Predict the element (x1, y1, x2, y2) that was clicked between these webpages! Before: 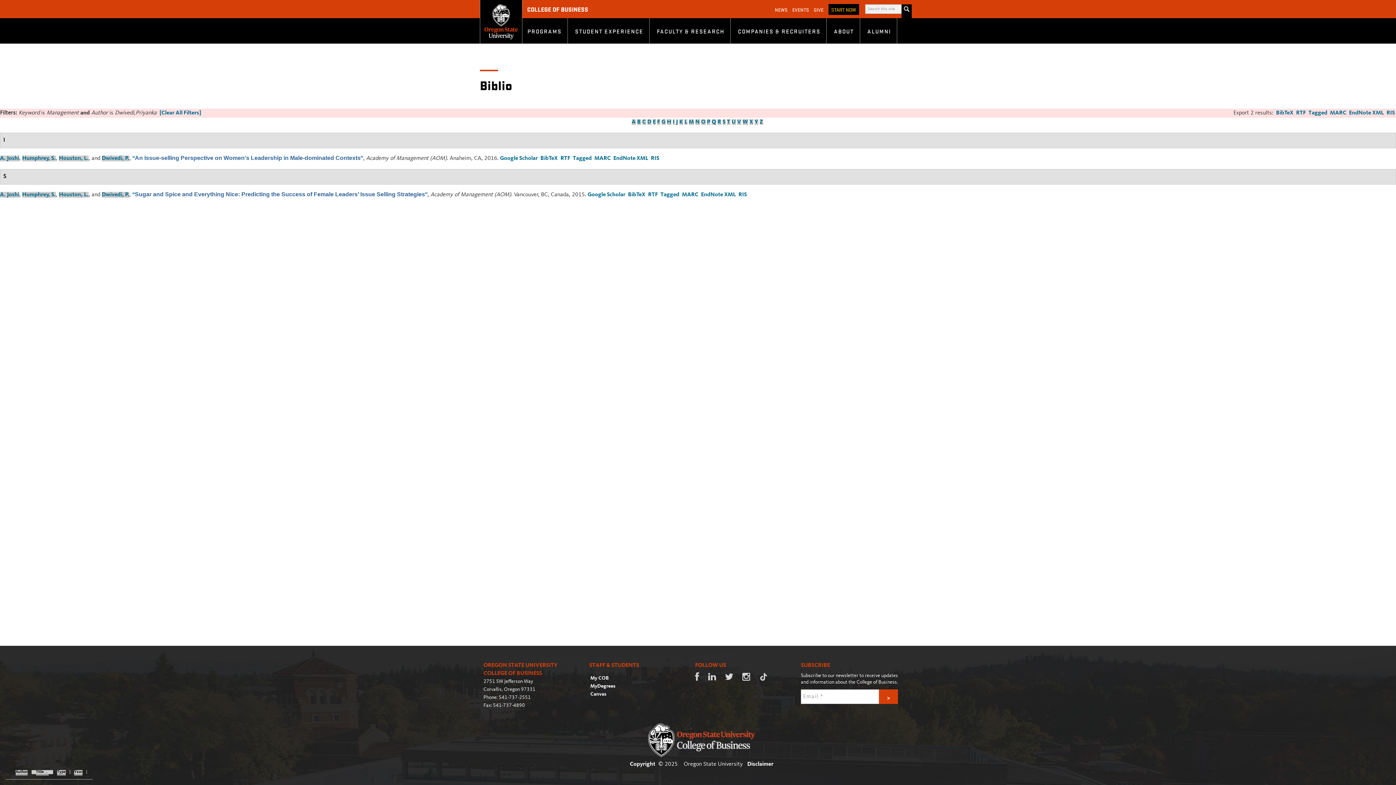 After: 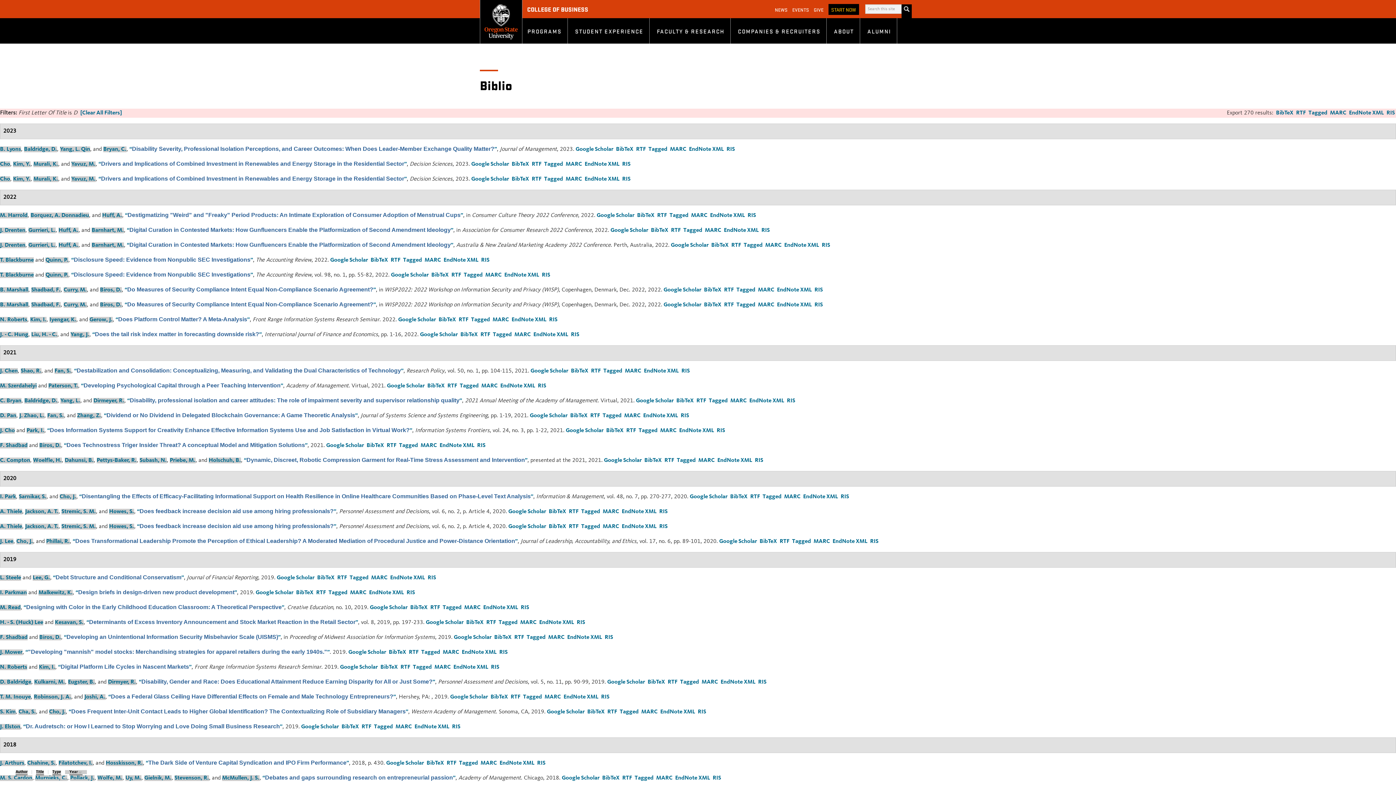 Action: label: D bbox: (647, 119, 651, 124)